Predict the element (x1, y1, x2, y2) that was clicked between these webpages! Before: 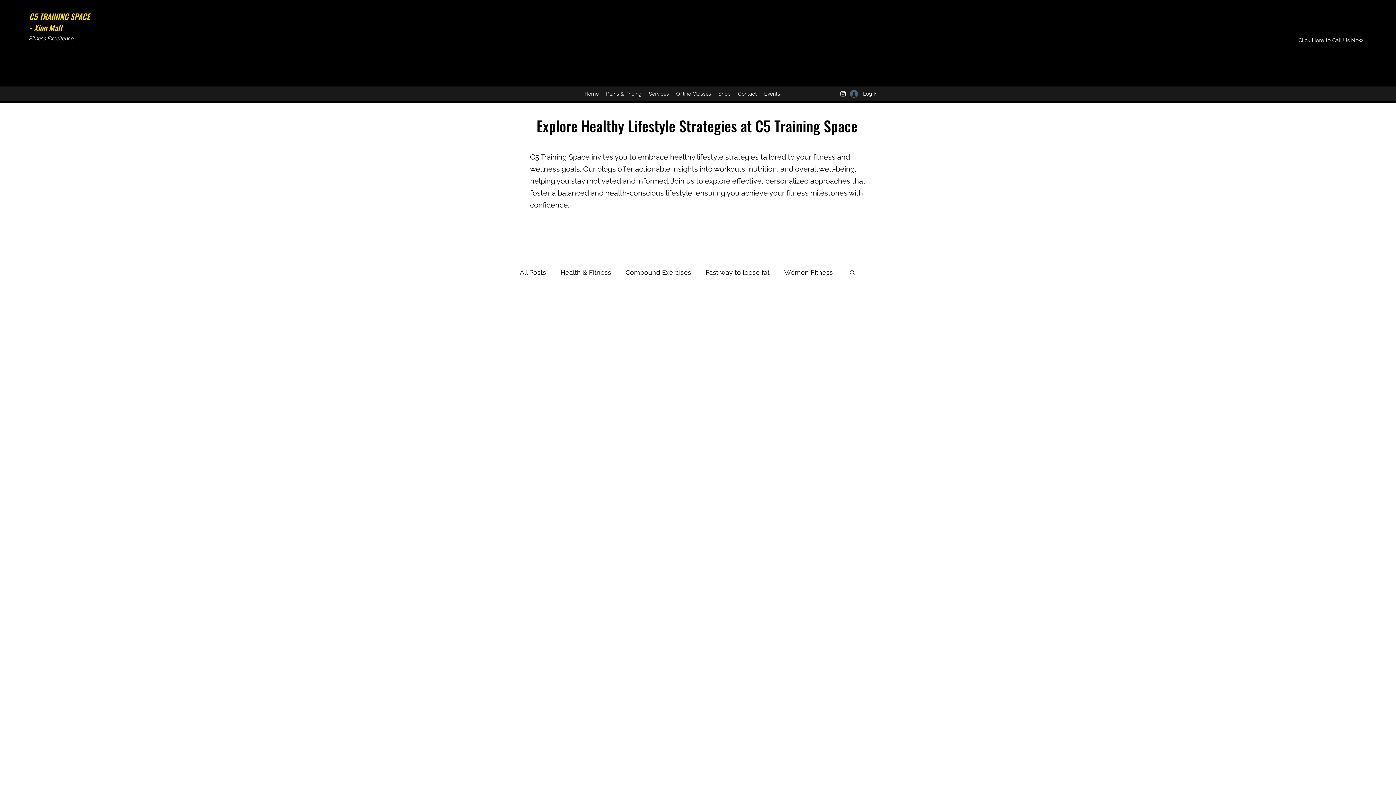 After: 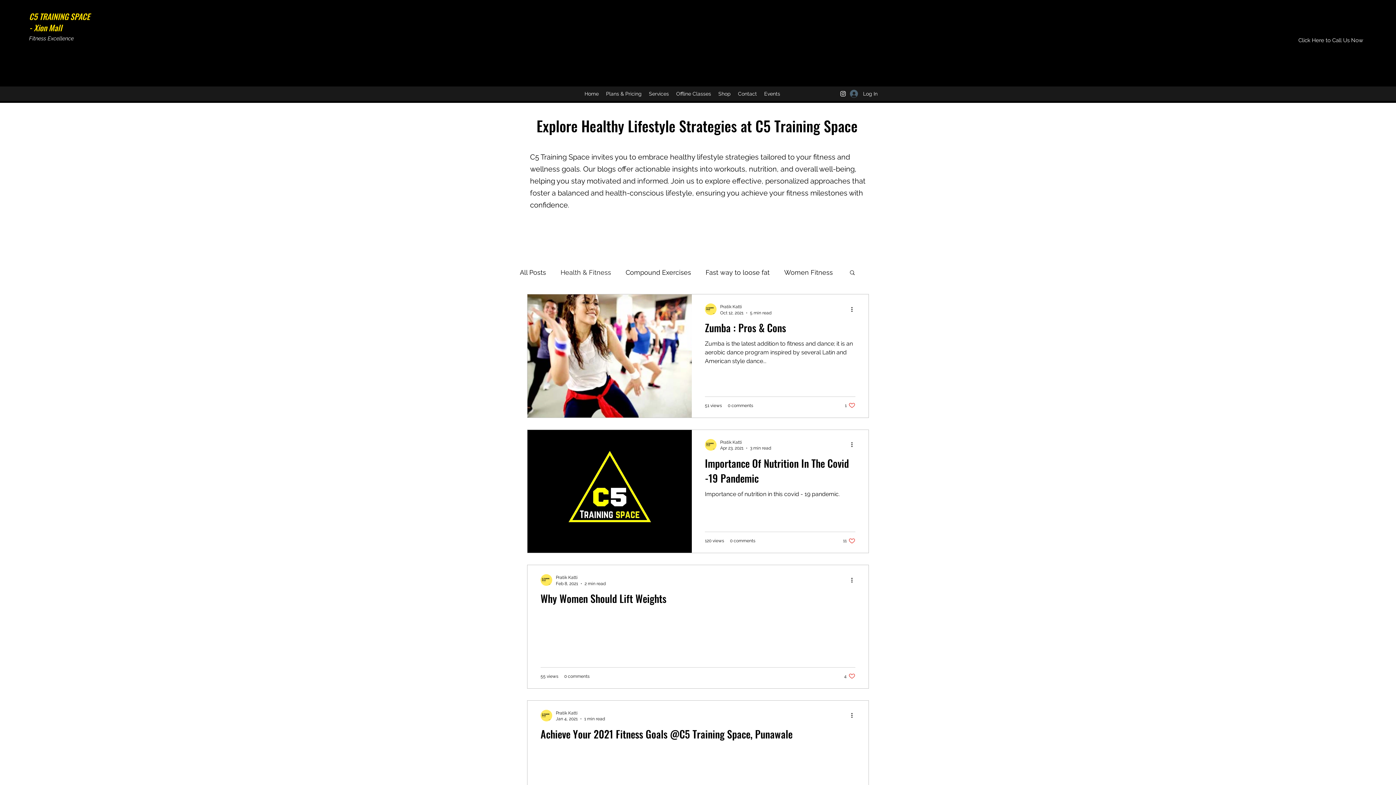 Action: label: Health & Fitness bbox: (560, 266, 611, 278)